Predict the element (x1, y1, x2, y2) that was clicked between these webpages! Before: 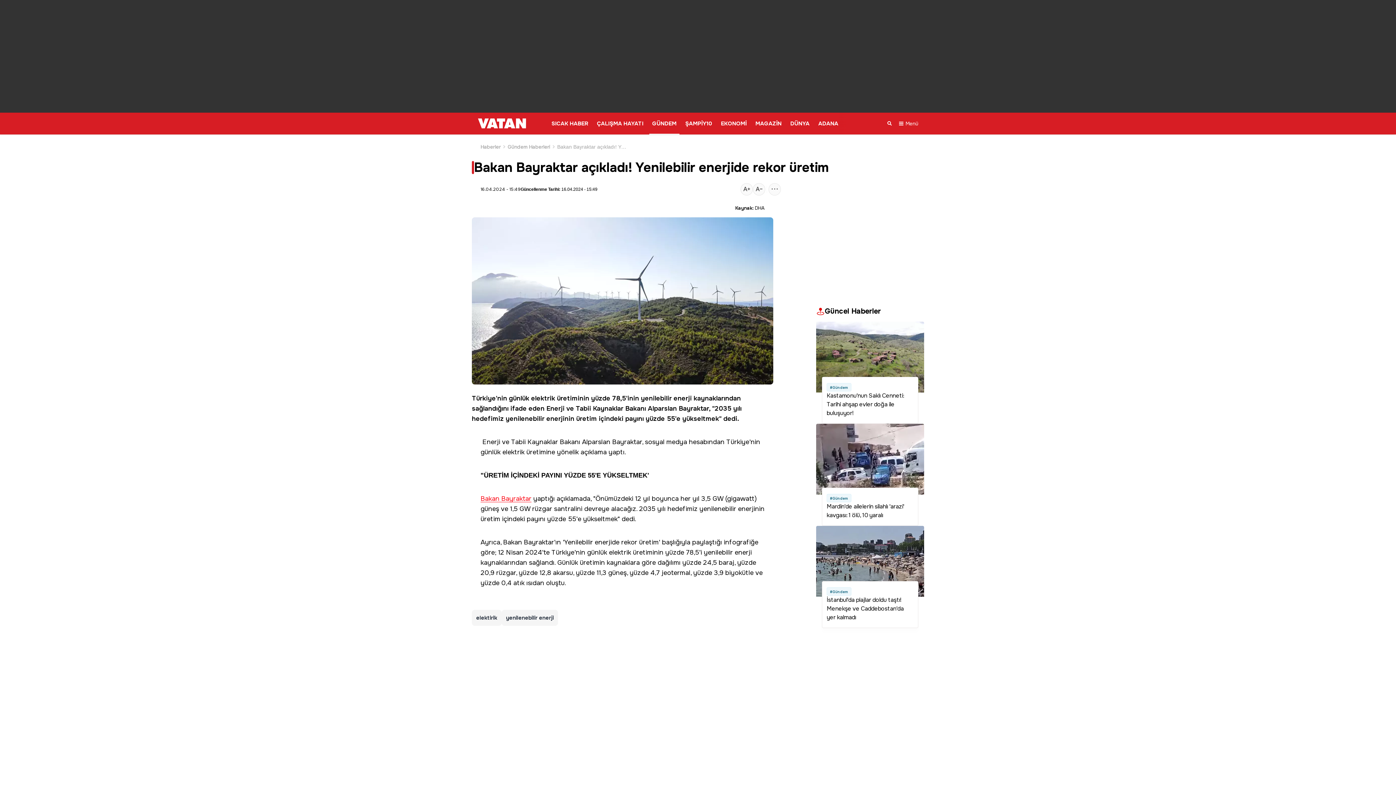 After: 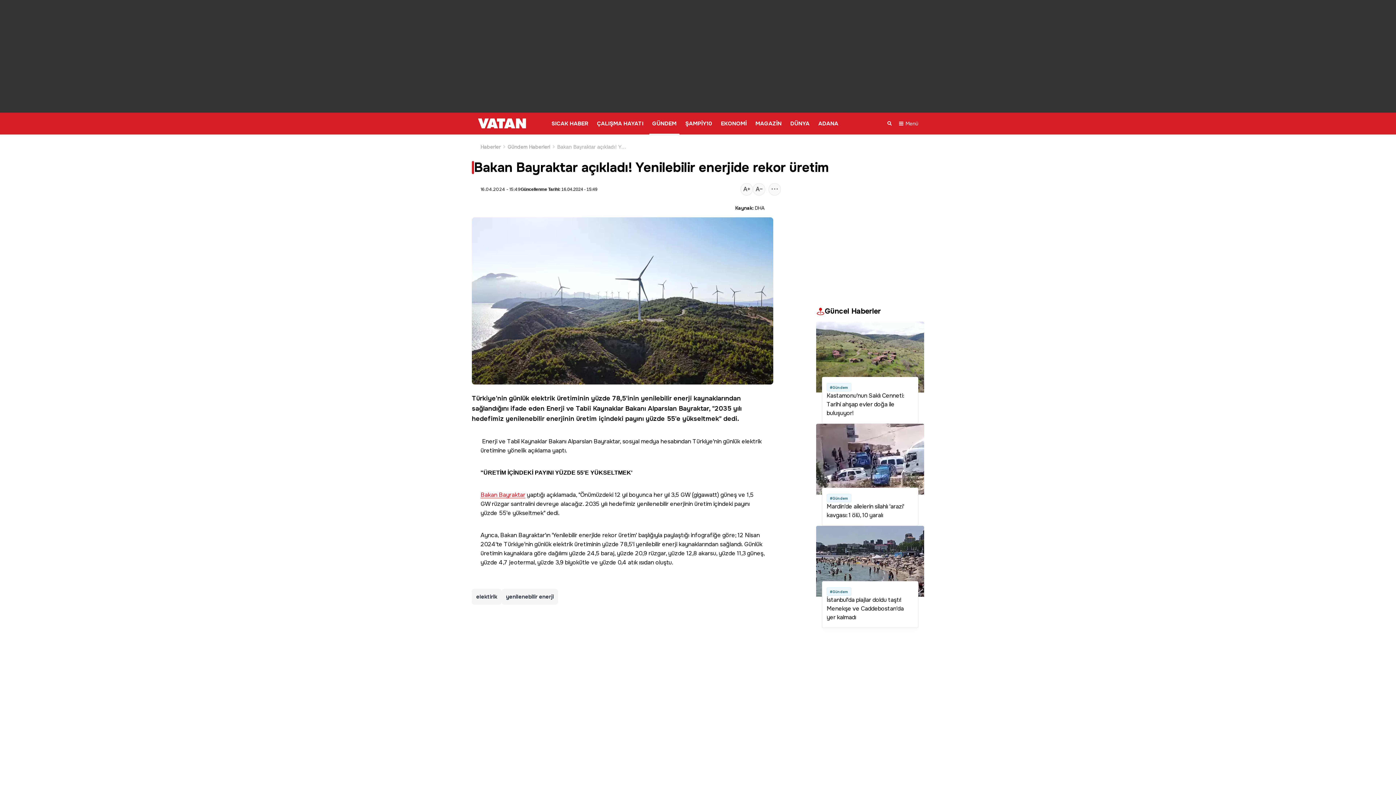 Action: bbox: (755, 185, 762, 193)